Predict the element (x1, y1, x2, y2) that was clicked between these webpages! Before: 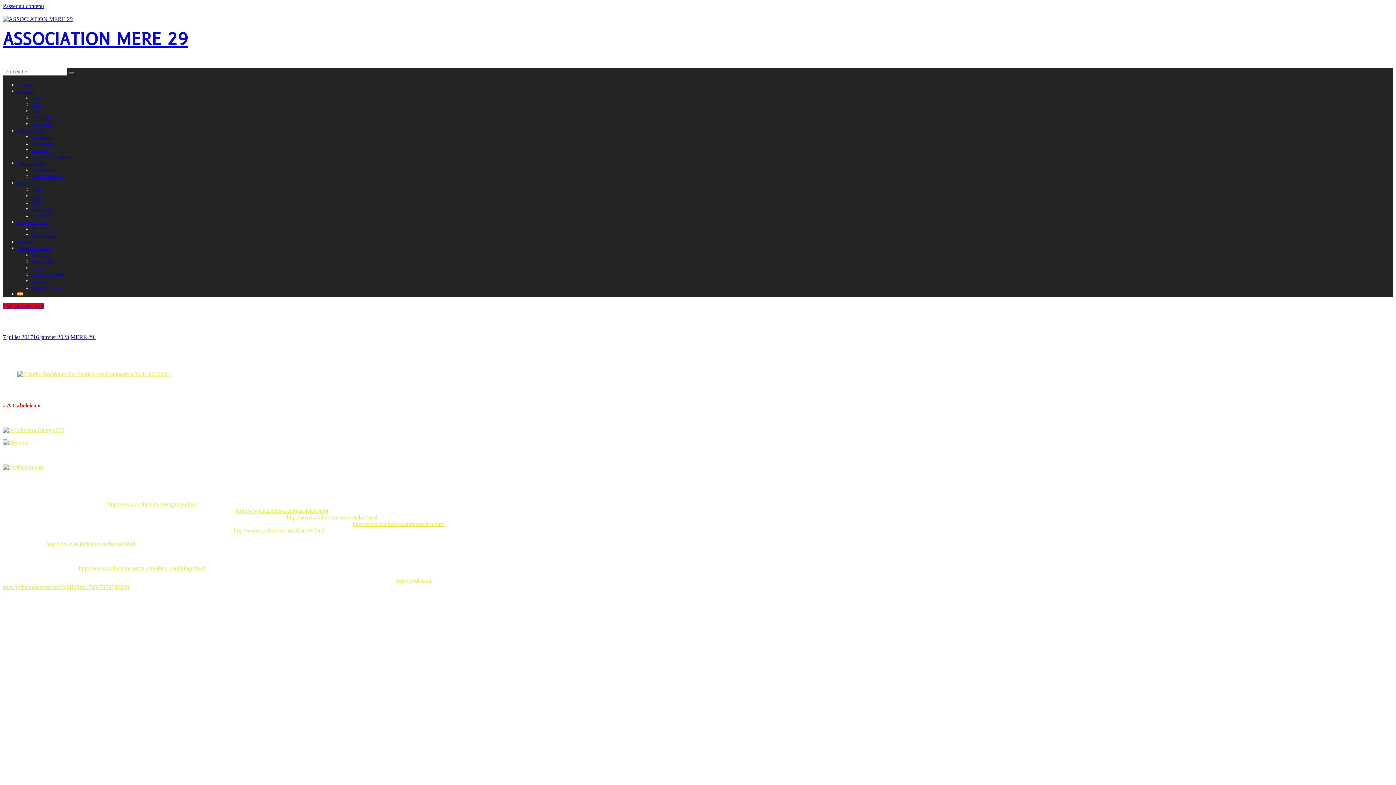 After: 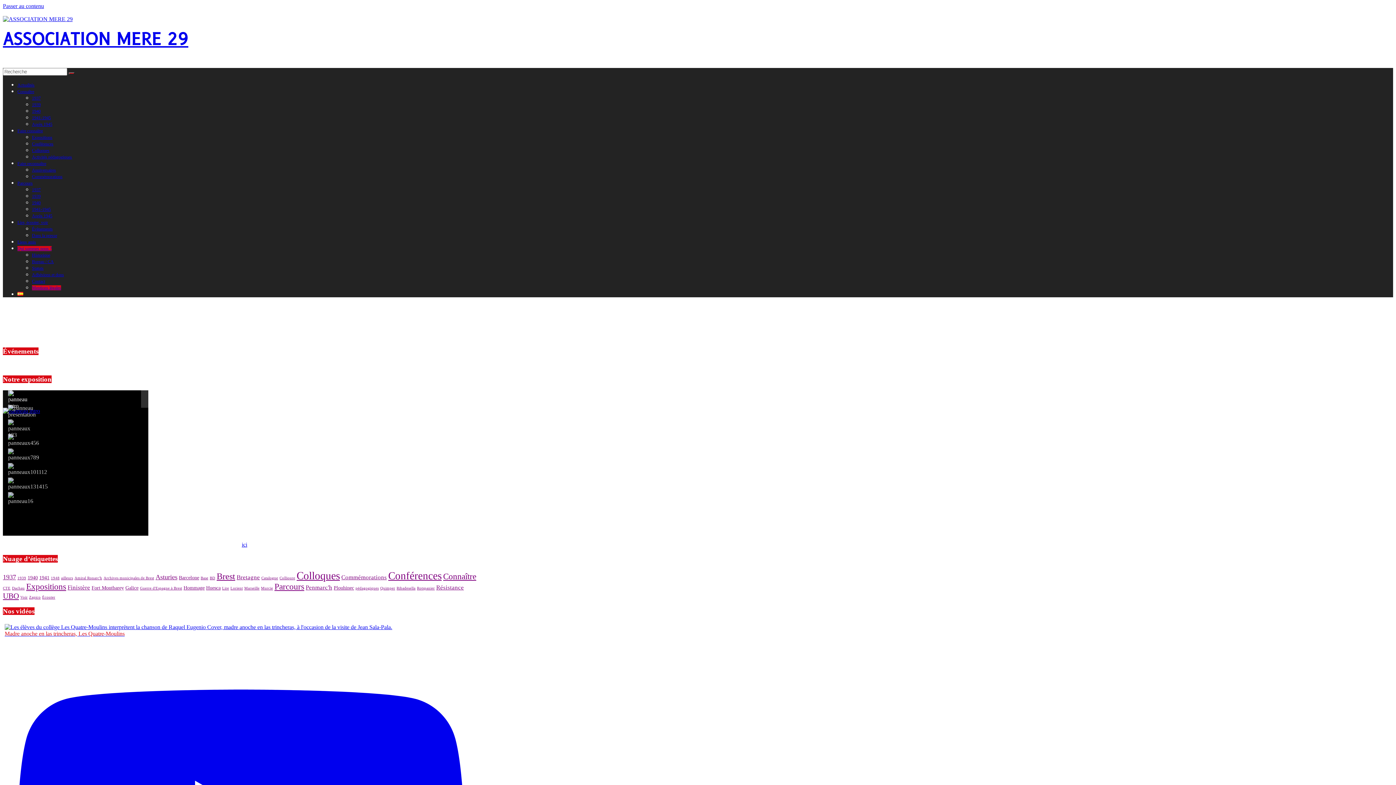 Action: label: Mentions légales bbox: (32, 285, 61, 290)